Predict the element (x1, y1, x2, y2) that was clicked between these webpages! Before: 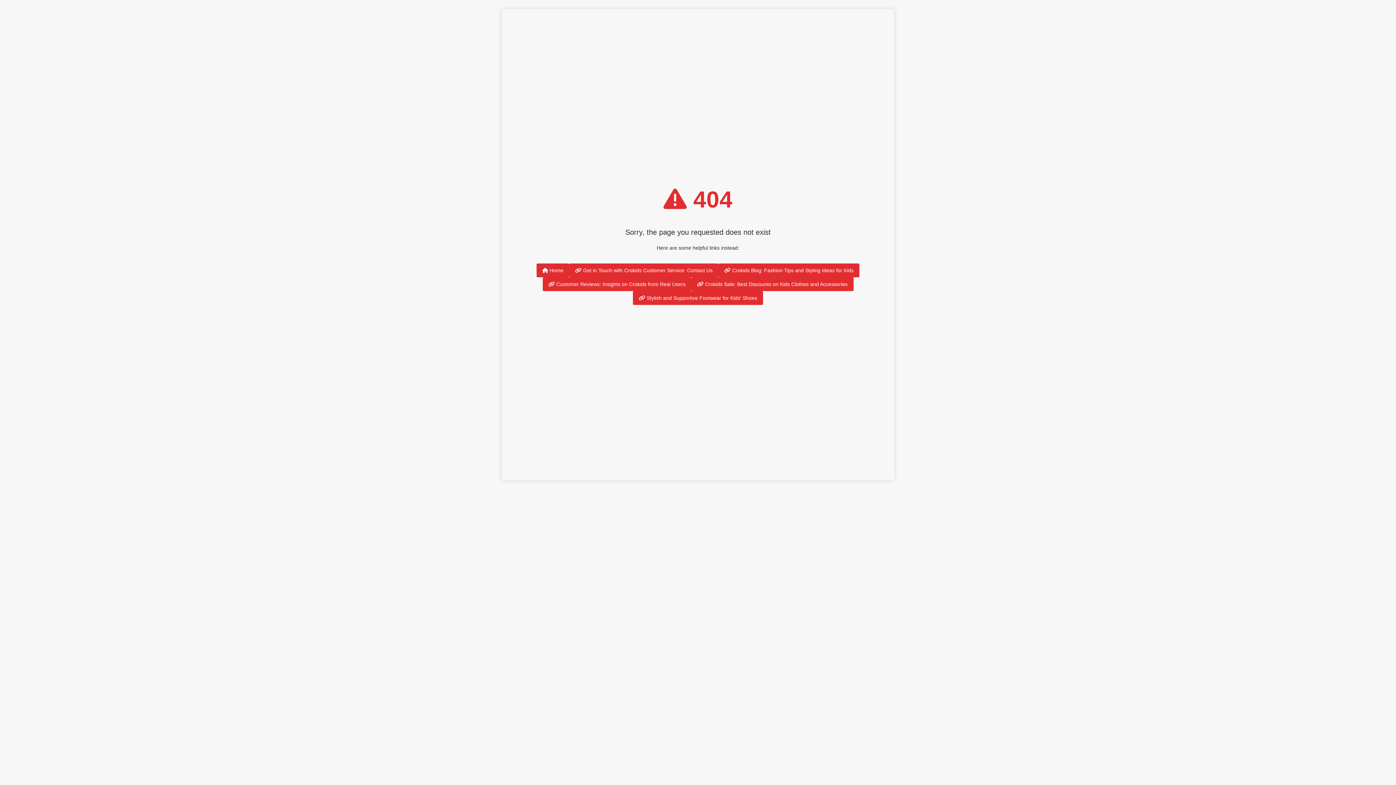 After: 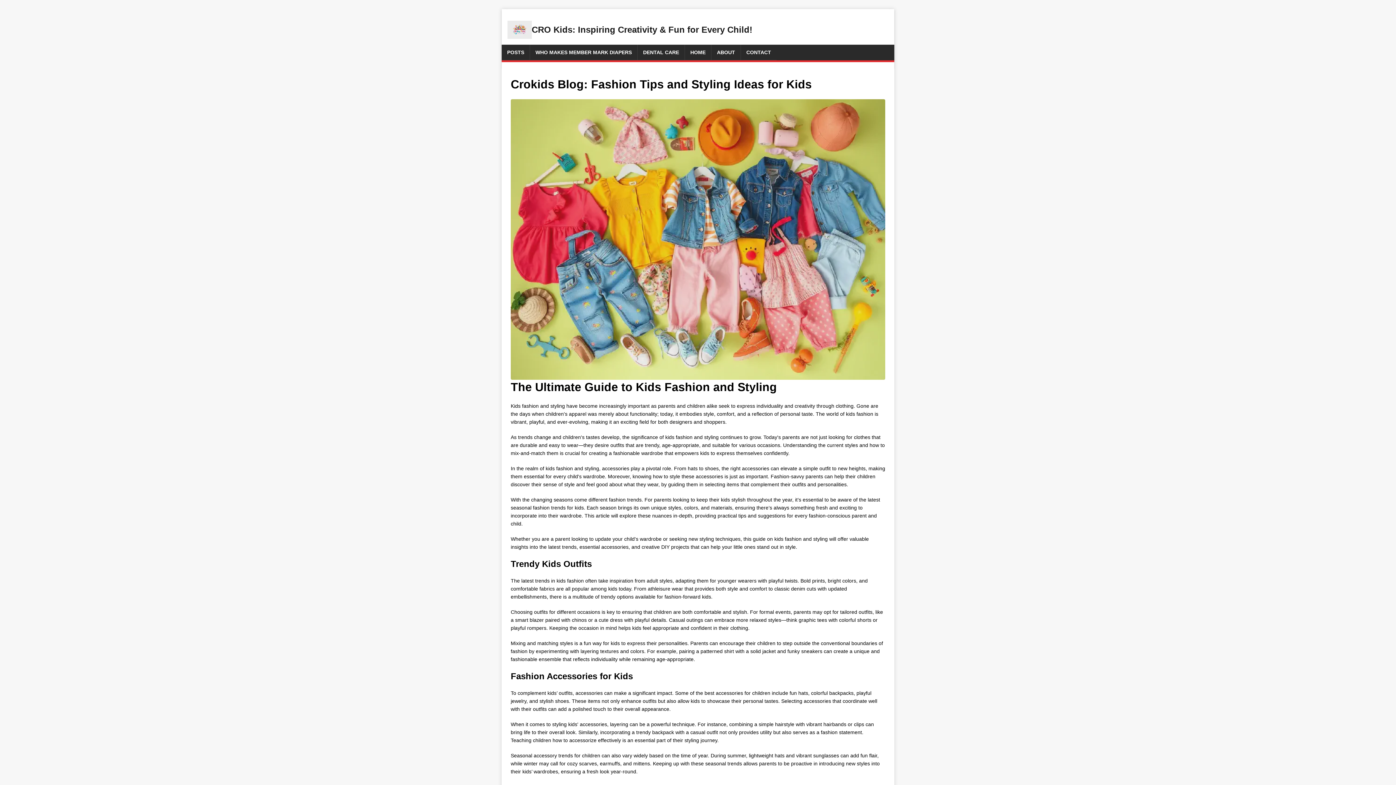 Action: bbox: (718, 263, 859, 277) label:  Crokids Blog: Fashion Tips and Styling Ideas for Kids